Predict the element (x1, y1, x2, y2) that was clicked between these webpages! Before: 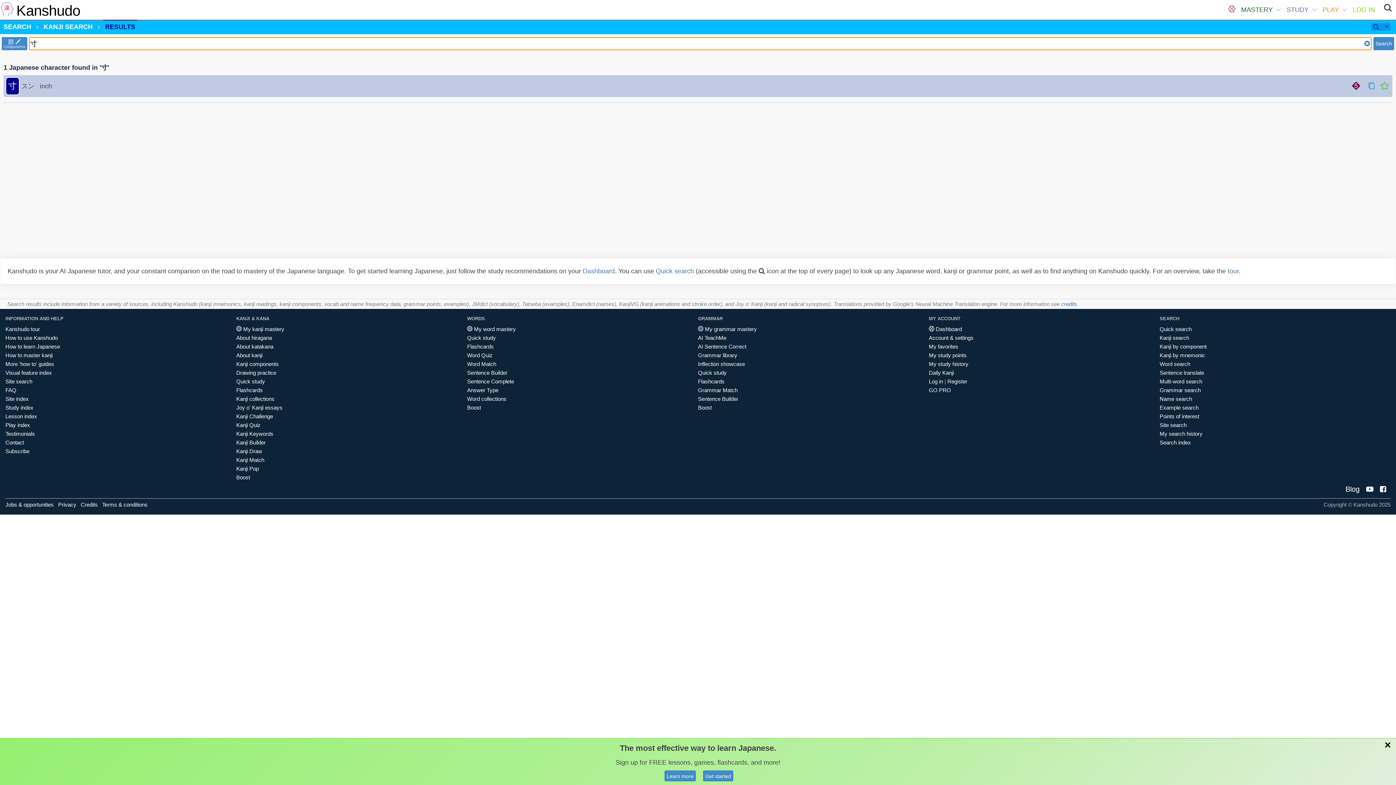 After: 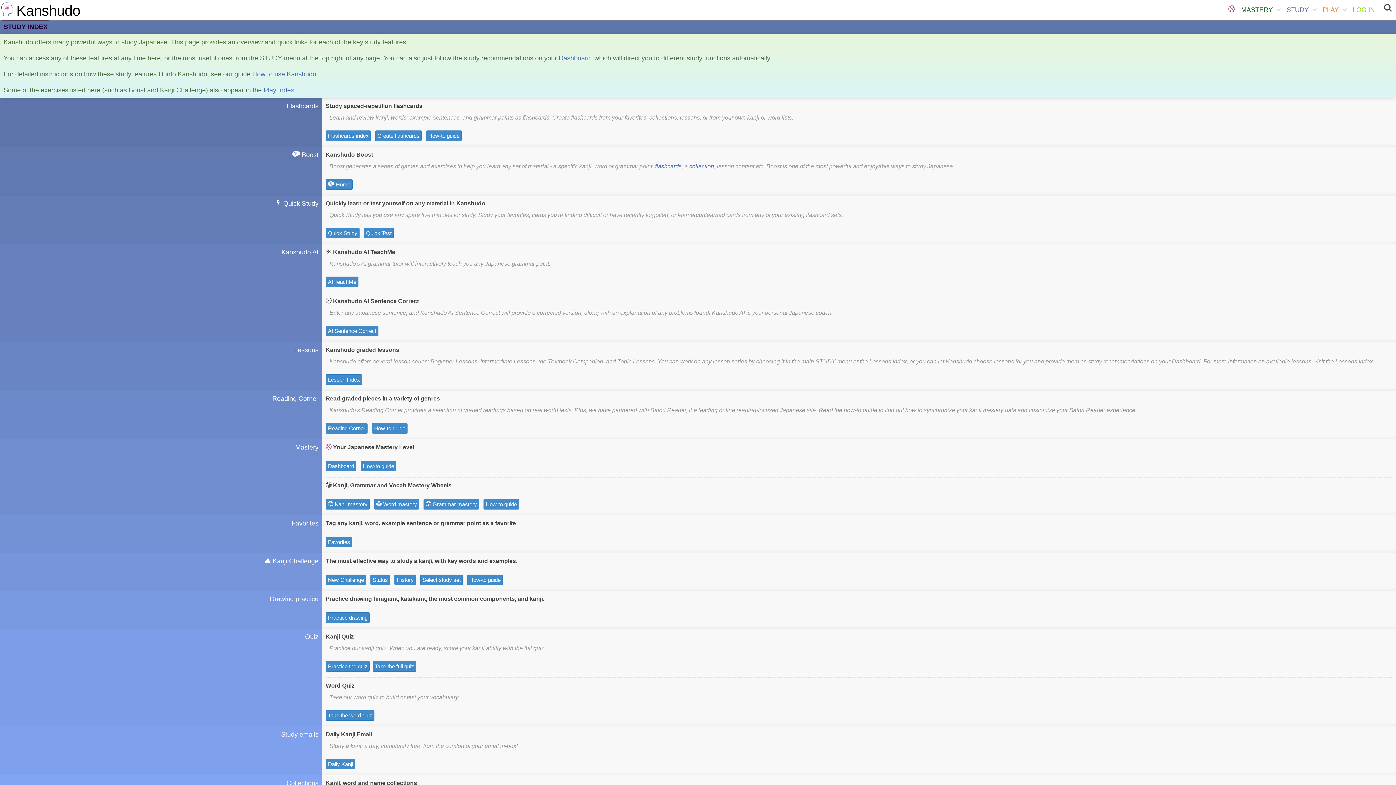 Action: label: Study index bbox: (5, 404, 33, 411)